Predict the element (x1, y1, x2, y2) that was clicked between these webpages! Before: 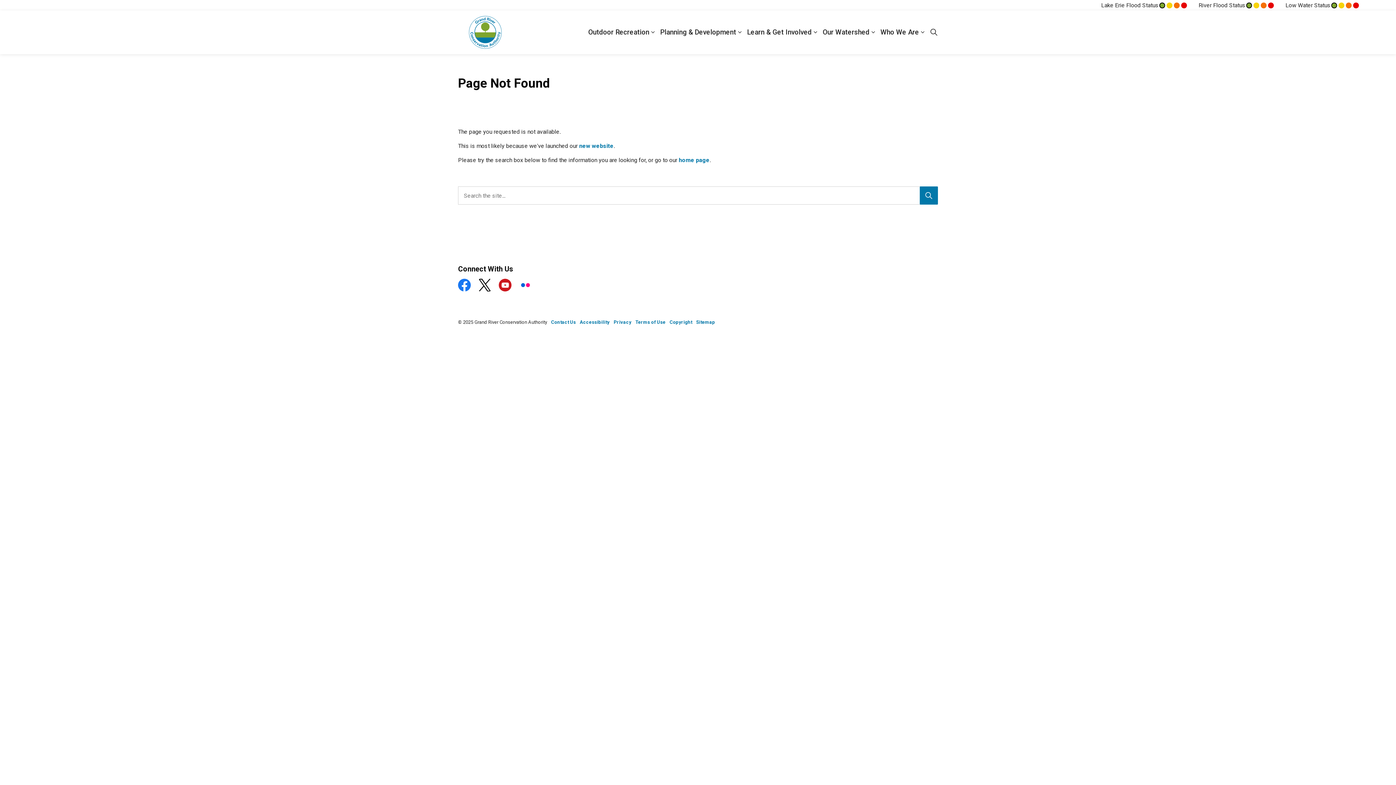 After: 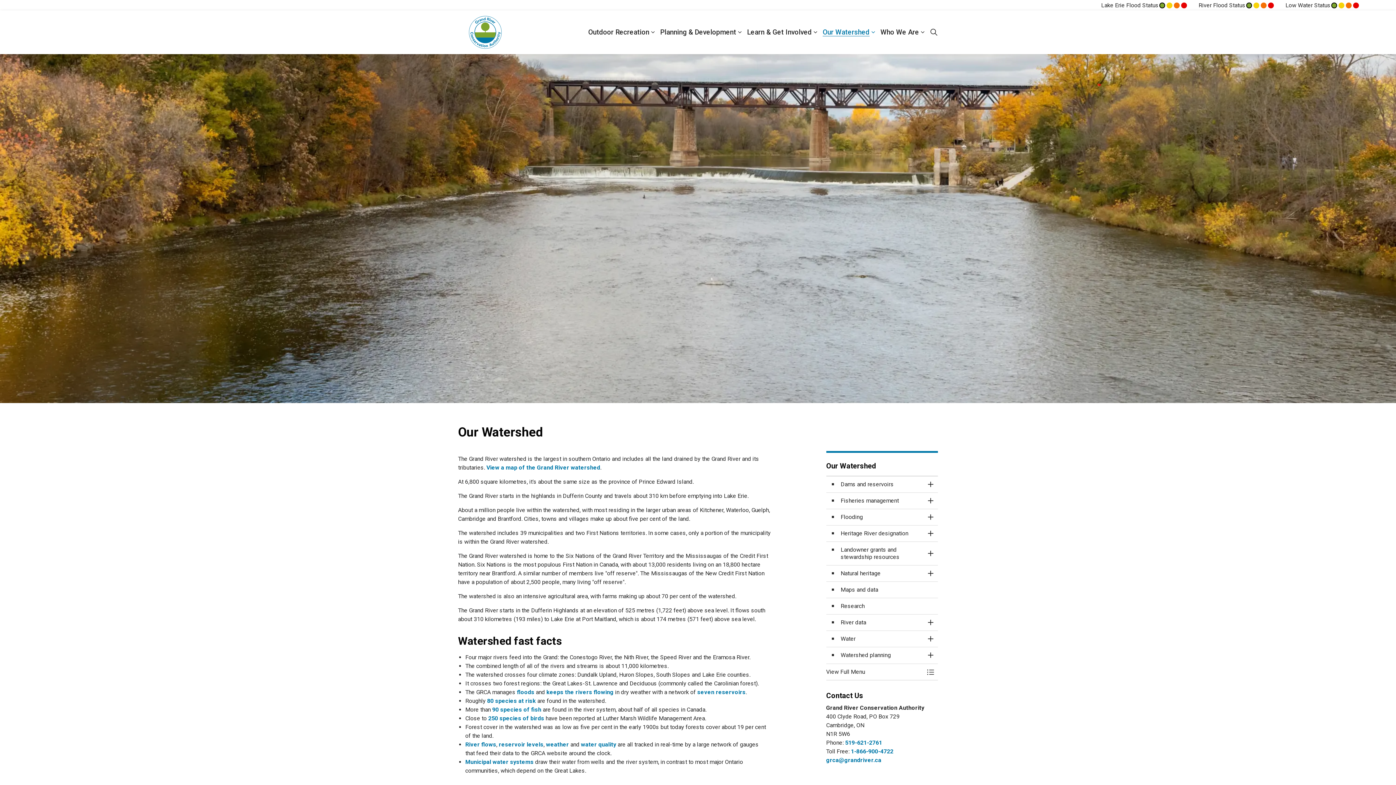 Action: bbox: (819, 10, 877, 54) label: Our Watershed